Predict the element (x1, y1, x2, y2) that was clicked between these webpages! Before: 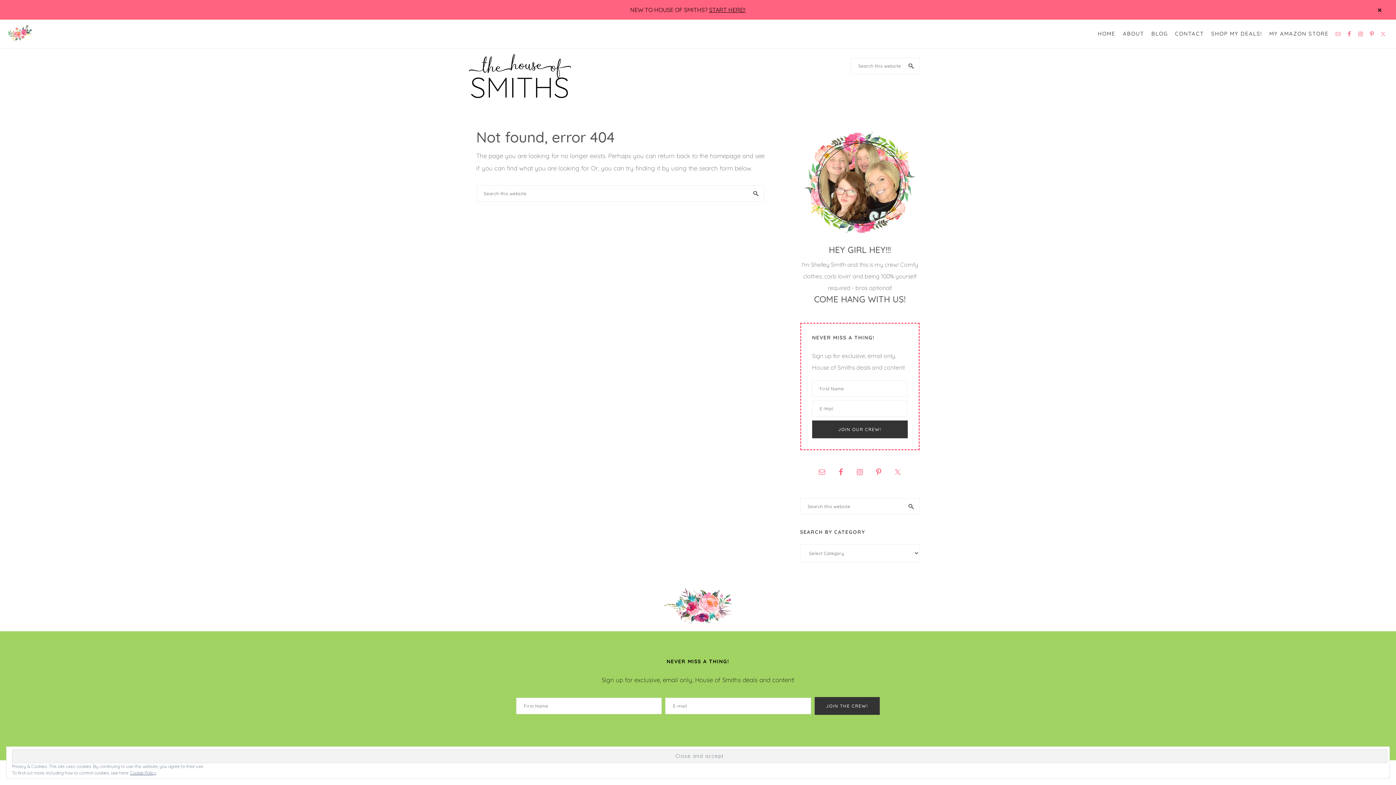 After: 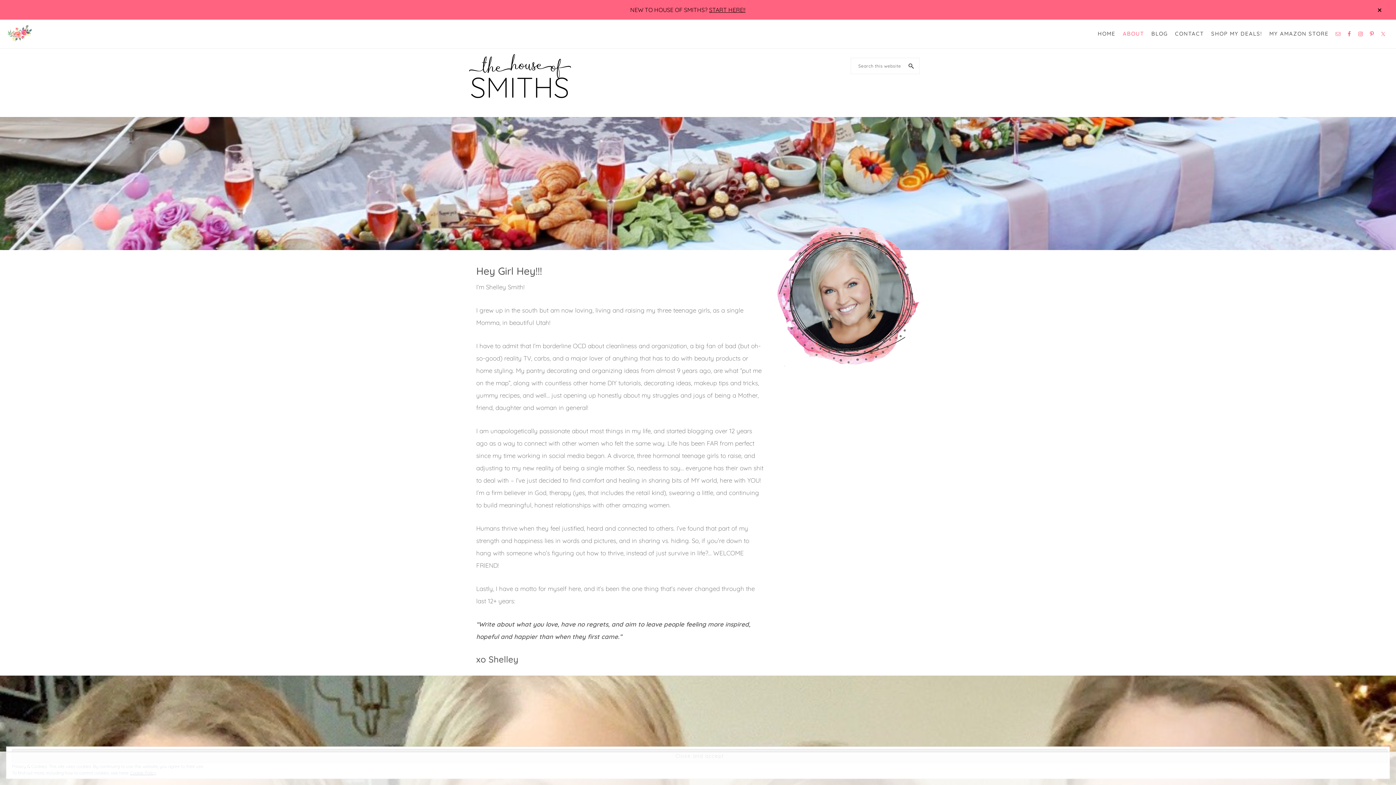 Action: bbox: (1119, 24, 1148, 42) label: ABOUT